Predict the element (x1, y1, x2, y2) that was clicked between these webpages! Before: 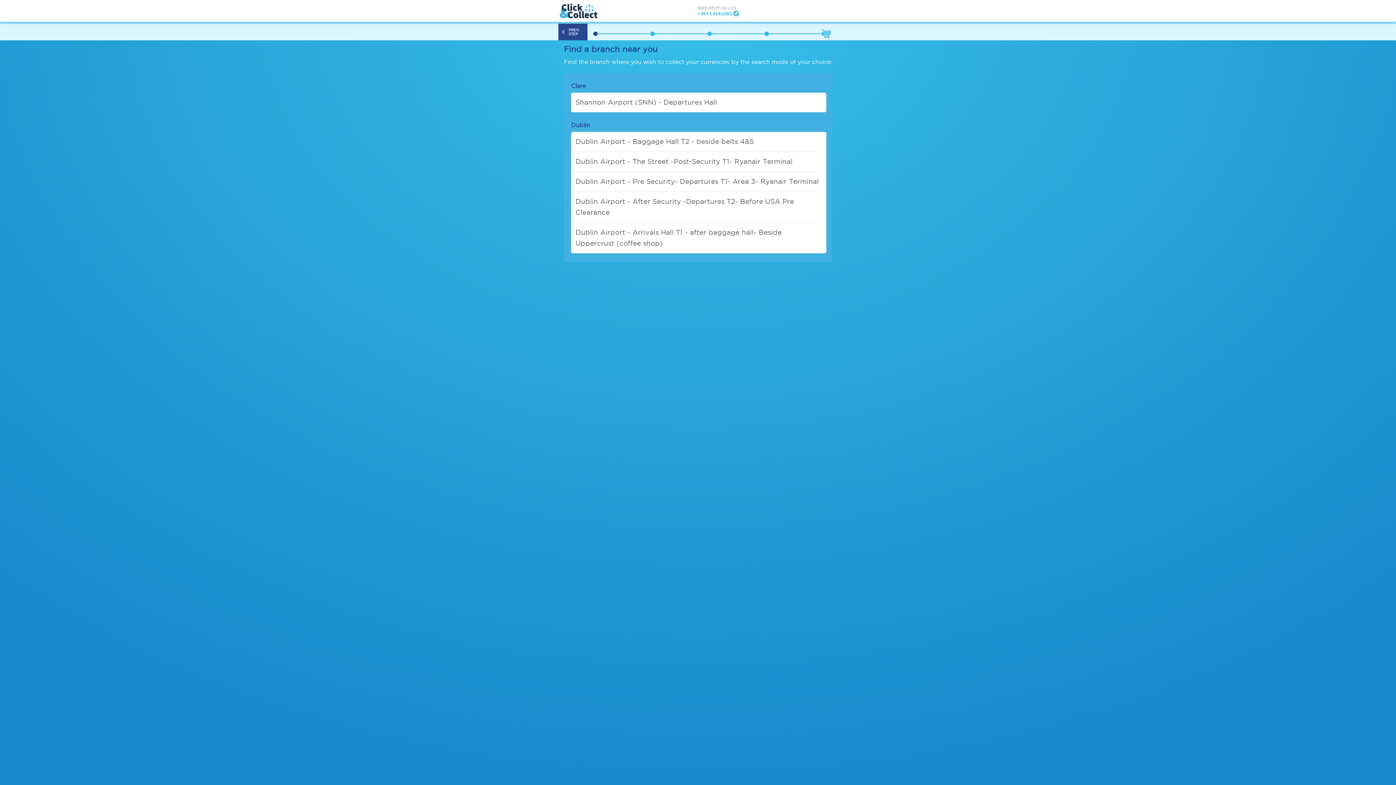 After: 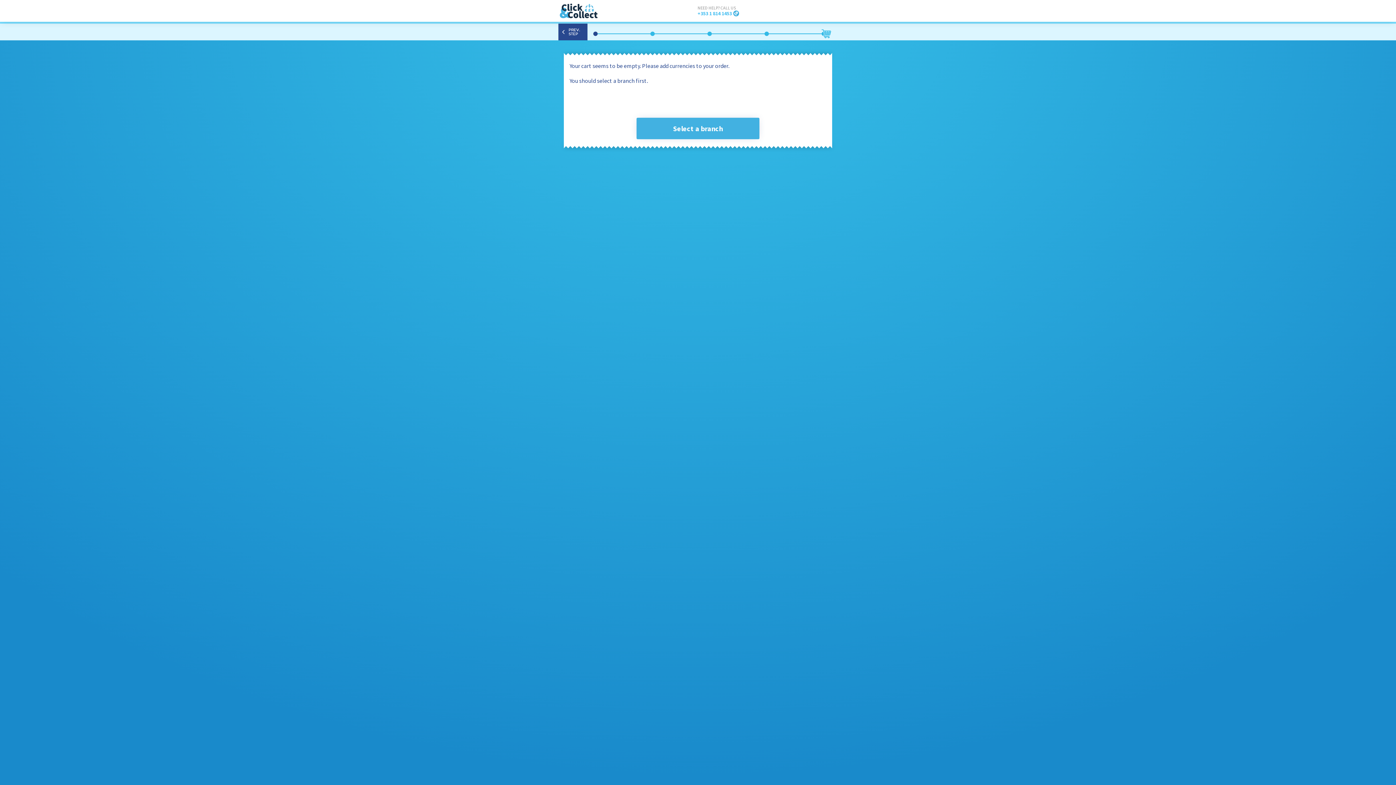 Action: bbox: (818, 26, 833, 41)